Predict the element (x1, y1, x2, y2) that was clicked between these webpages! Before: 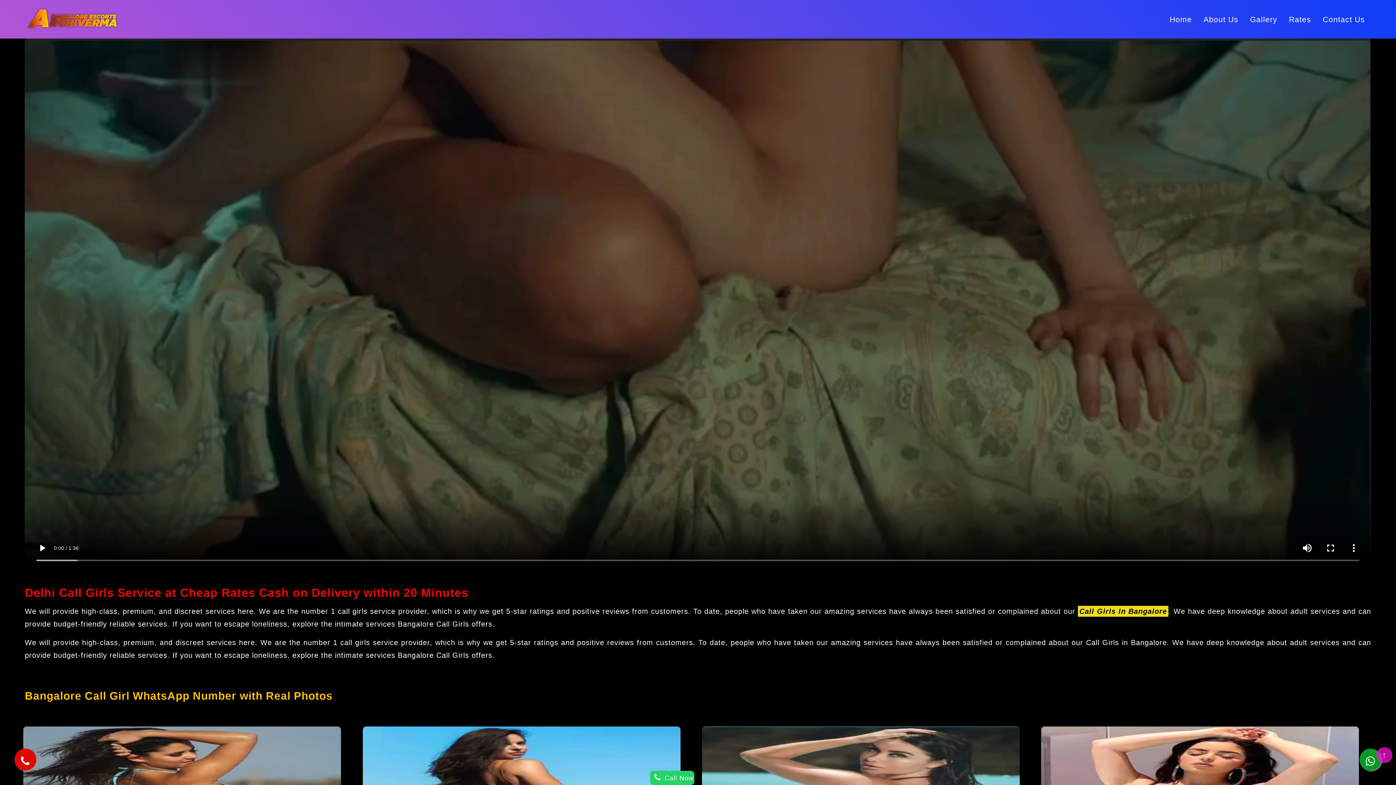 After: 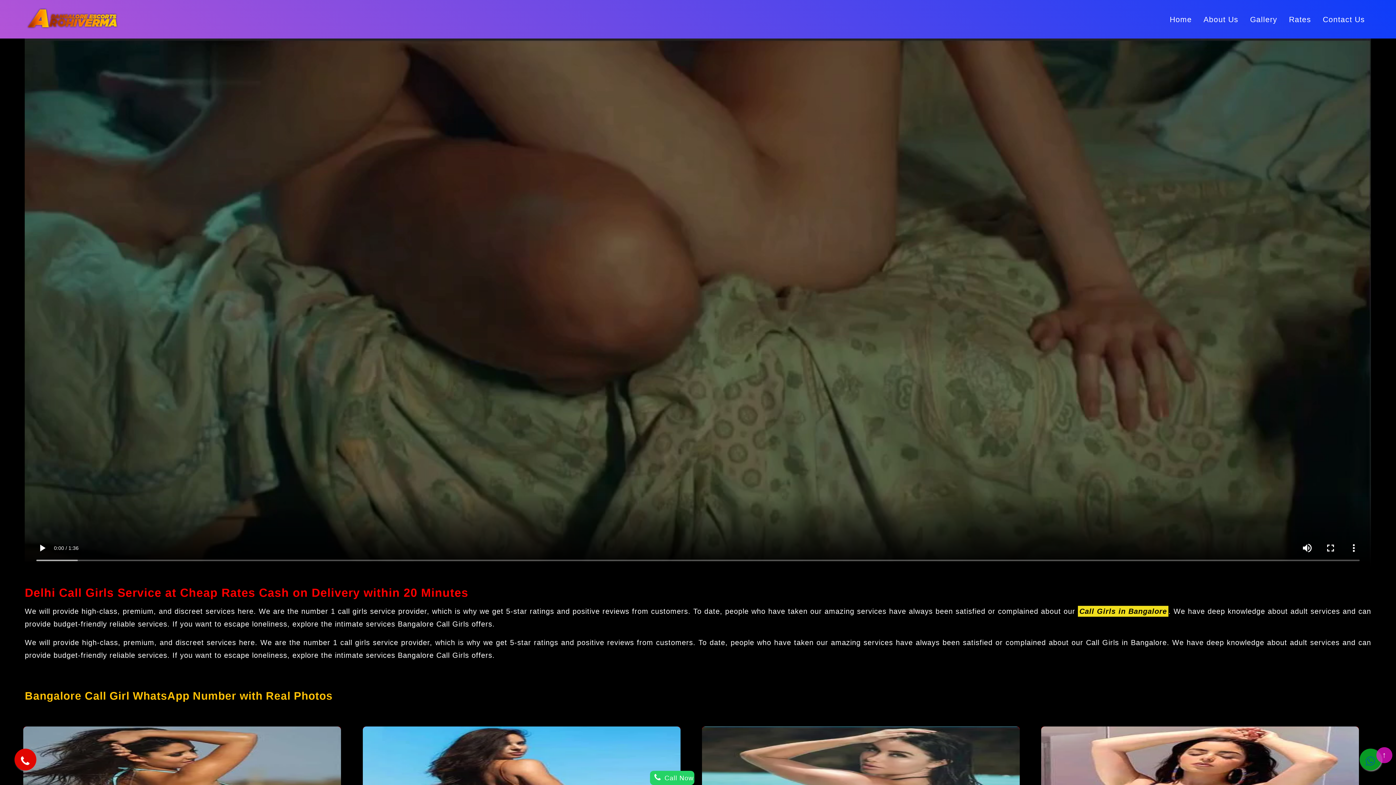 Action: bbox: (1360, 749, 1381, 770)